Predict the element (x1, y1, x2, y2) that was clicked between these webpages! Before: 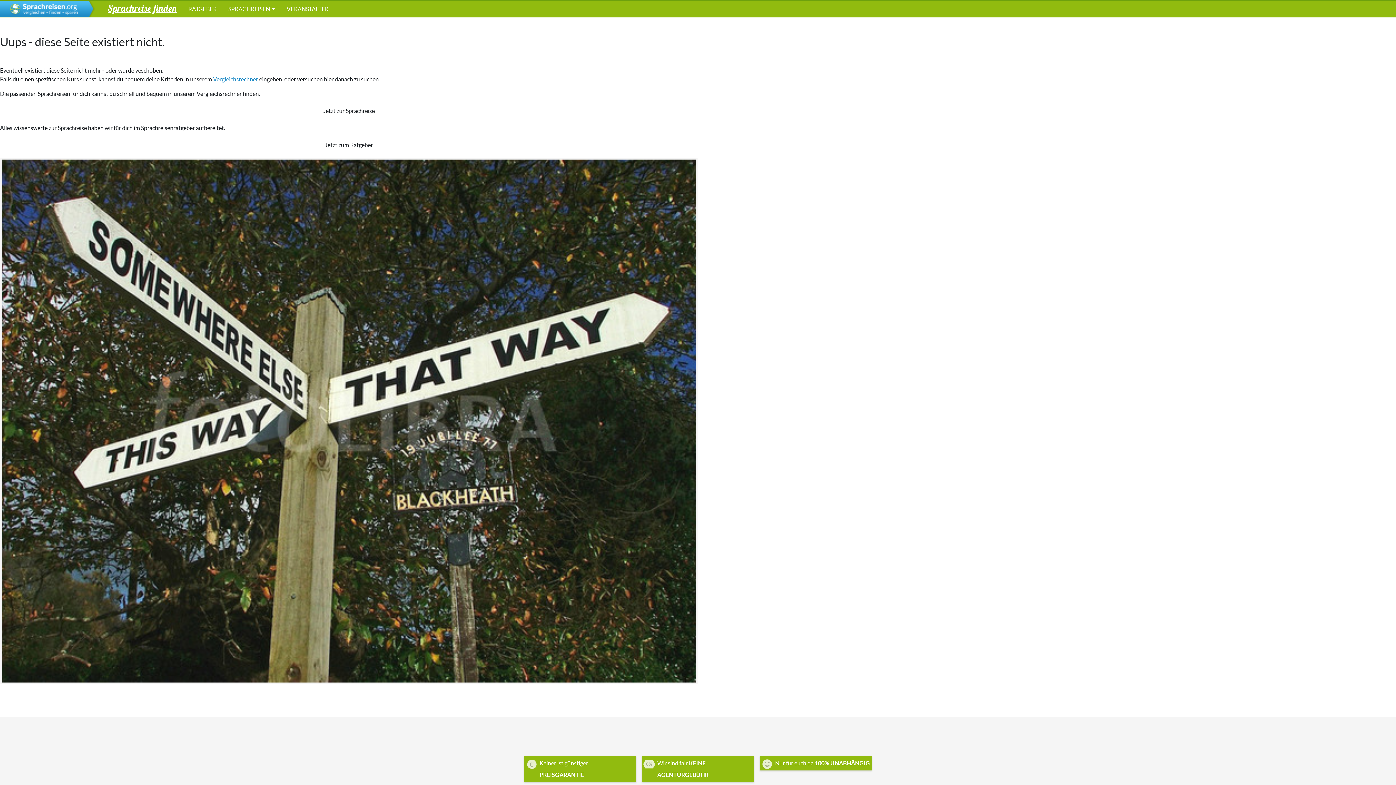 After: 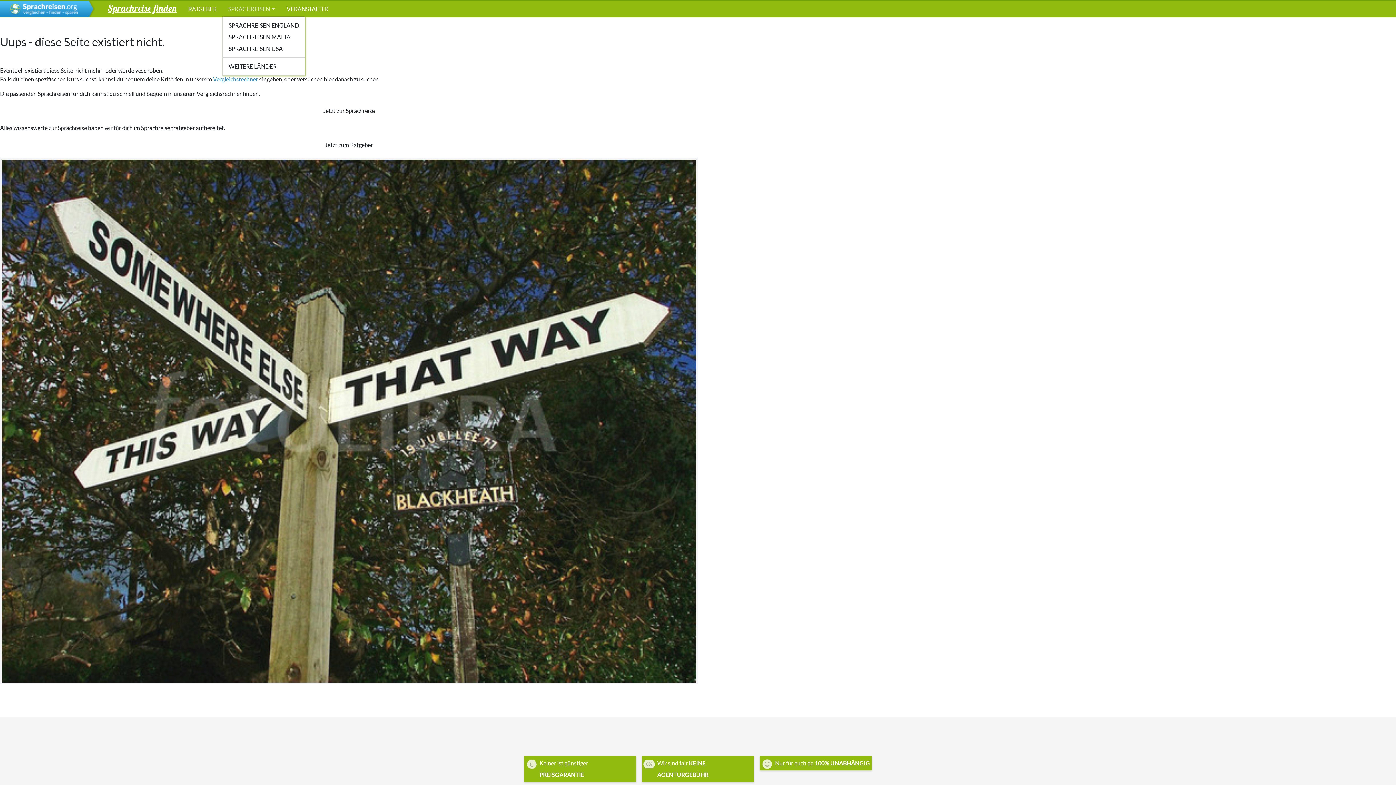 Action: label: SPRACHREISEN bbox: (222, 1, 280, 16)